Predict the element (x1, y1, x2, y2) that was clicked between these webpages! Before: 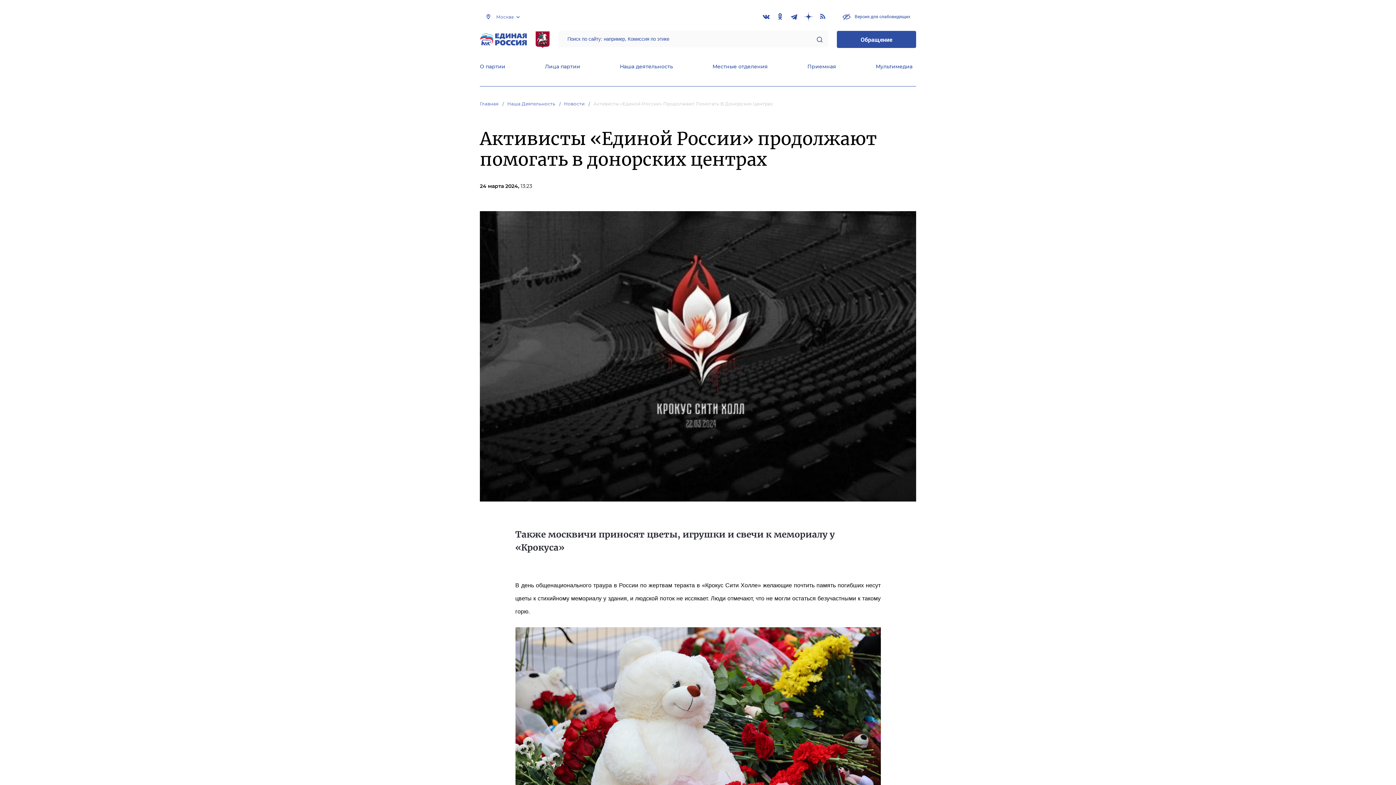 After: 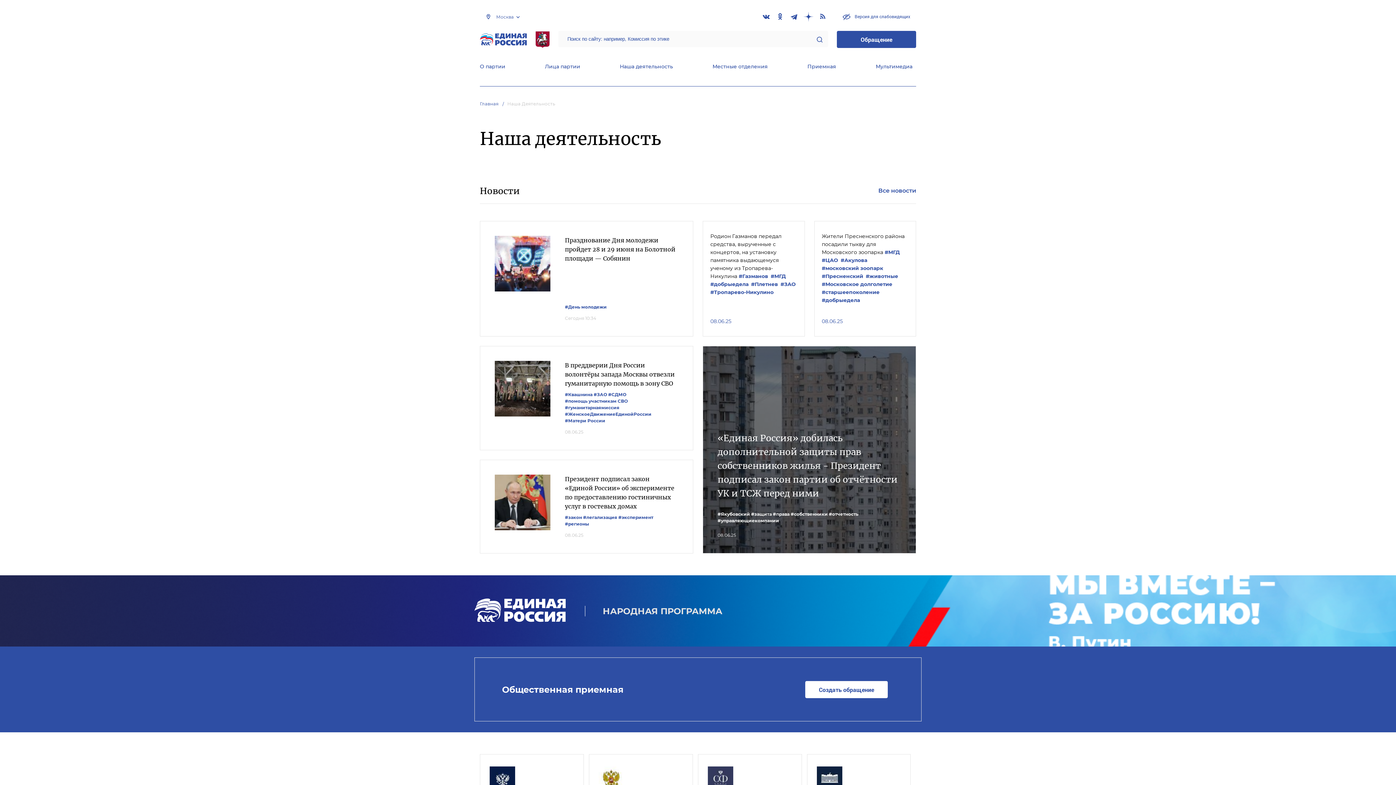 Action: bbox: (507, 101, 562, 106) label: Наша Деятельность